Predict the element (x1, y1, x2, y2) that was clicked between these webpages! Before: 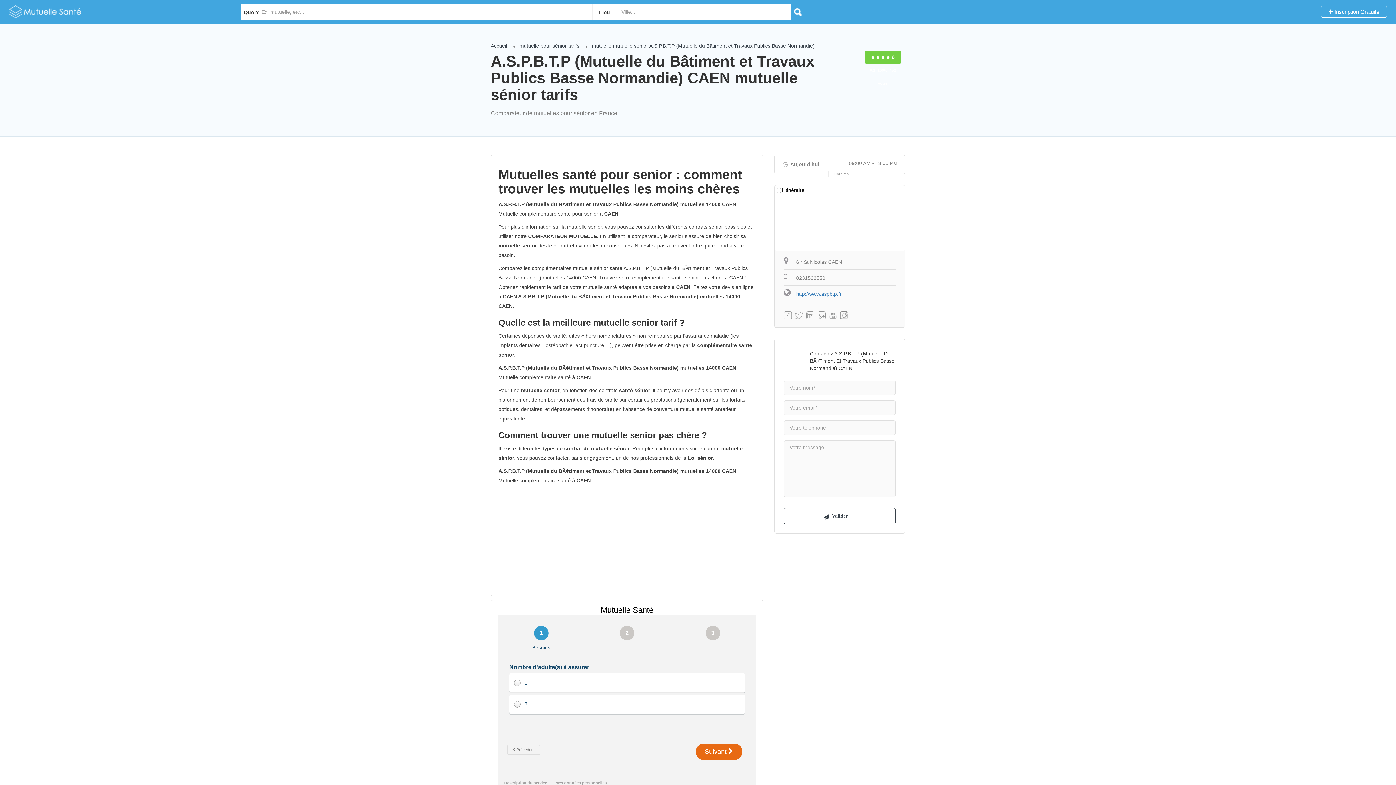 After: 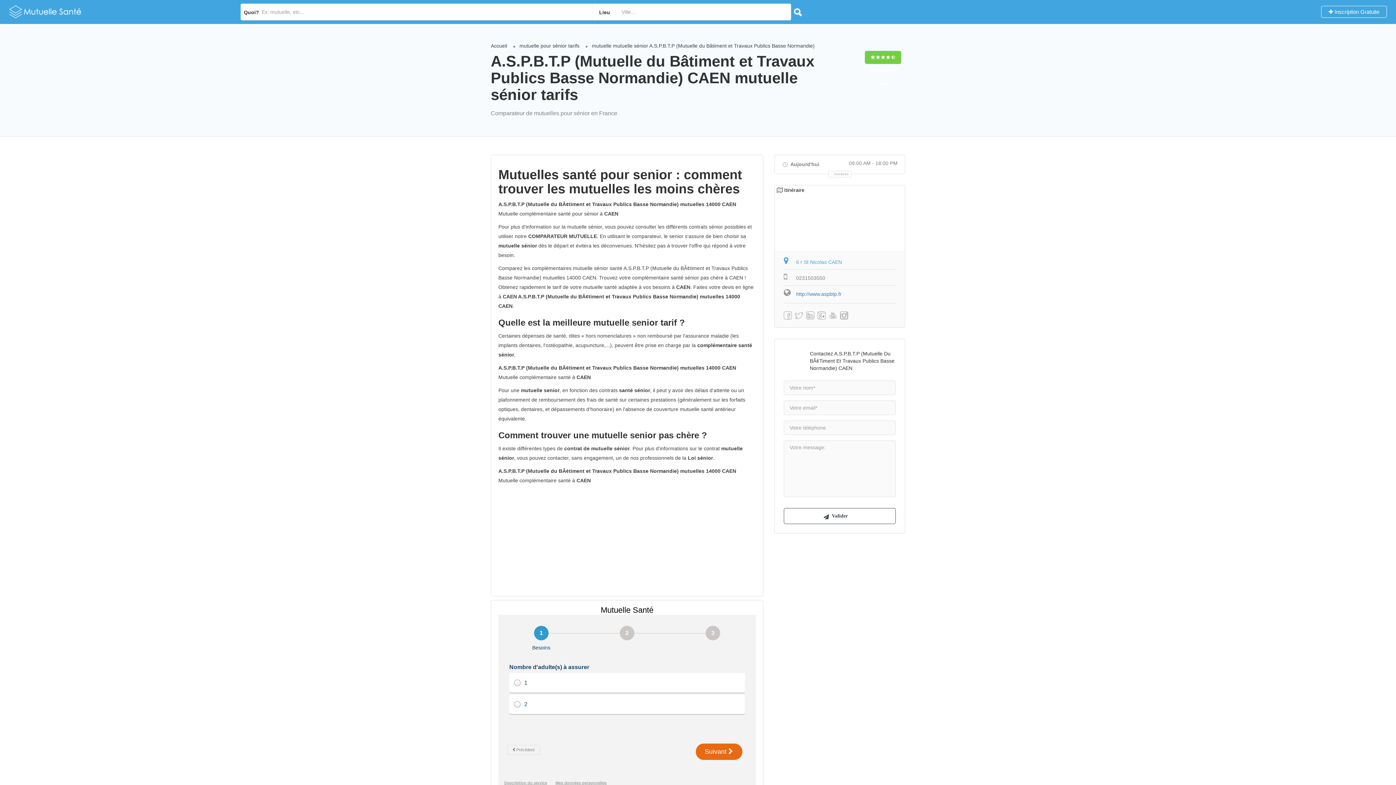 Action: label:  6 r St Nicolas CAEN bbox: (784, 254, 896, 267)